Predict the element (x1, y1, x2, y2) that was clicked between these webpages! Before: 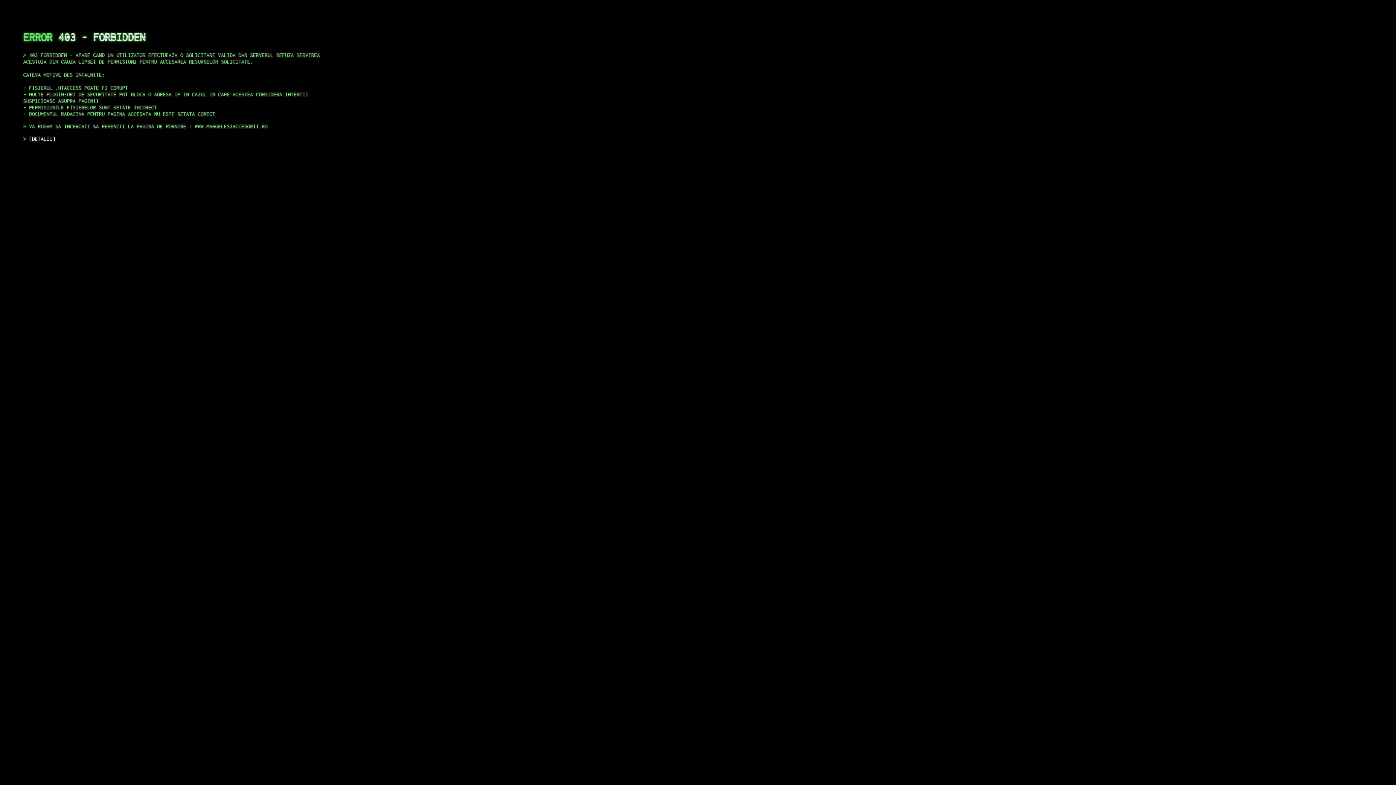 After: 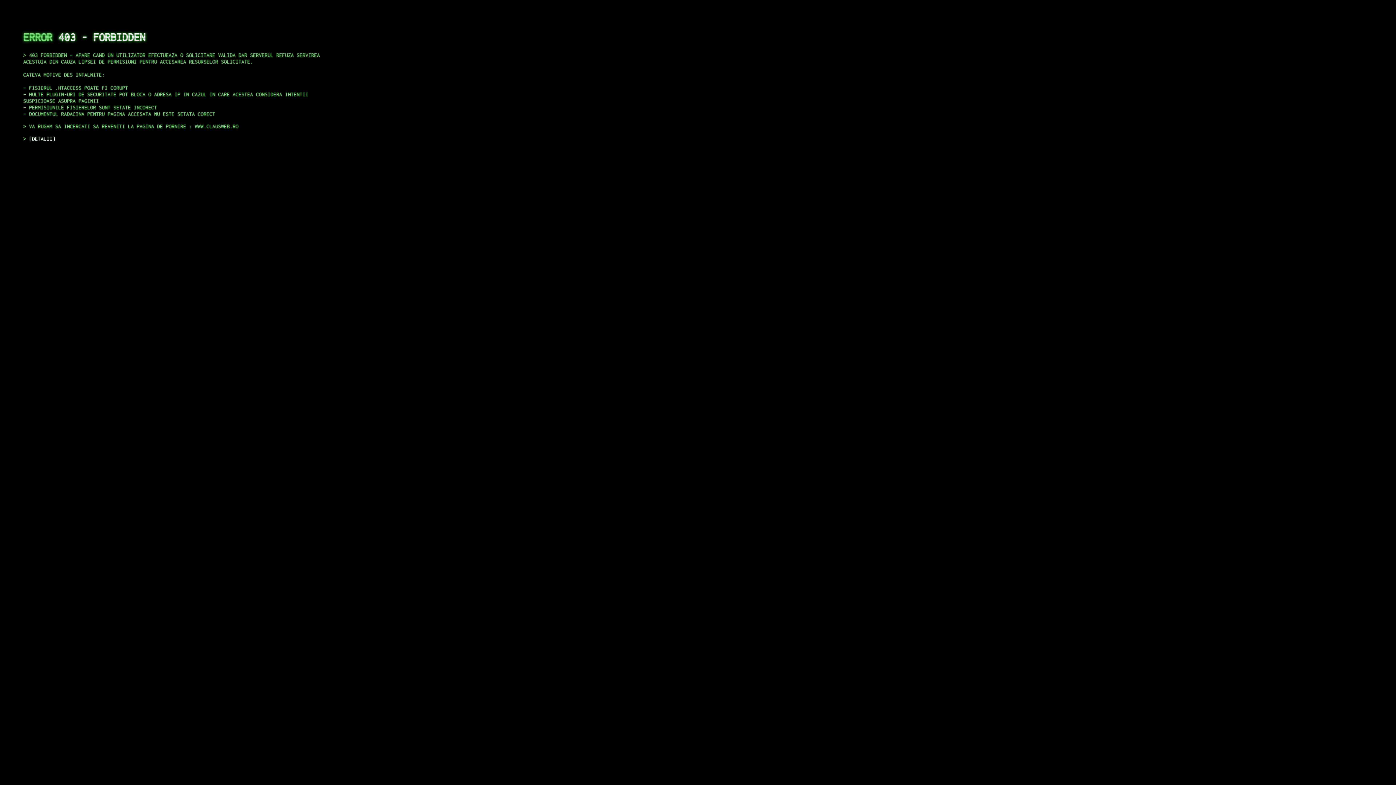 Action: label: DETALII bbox: (29, 135, 55, 141)